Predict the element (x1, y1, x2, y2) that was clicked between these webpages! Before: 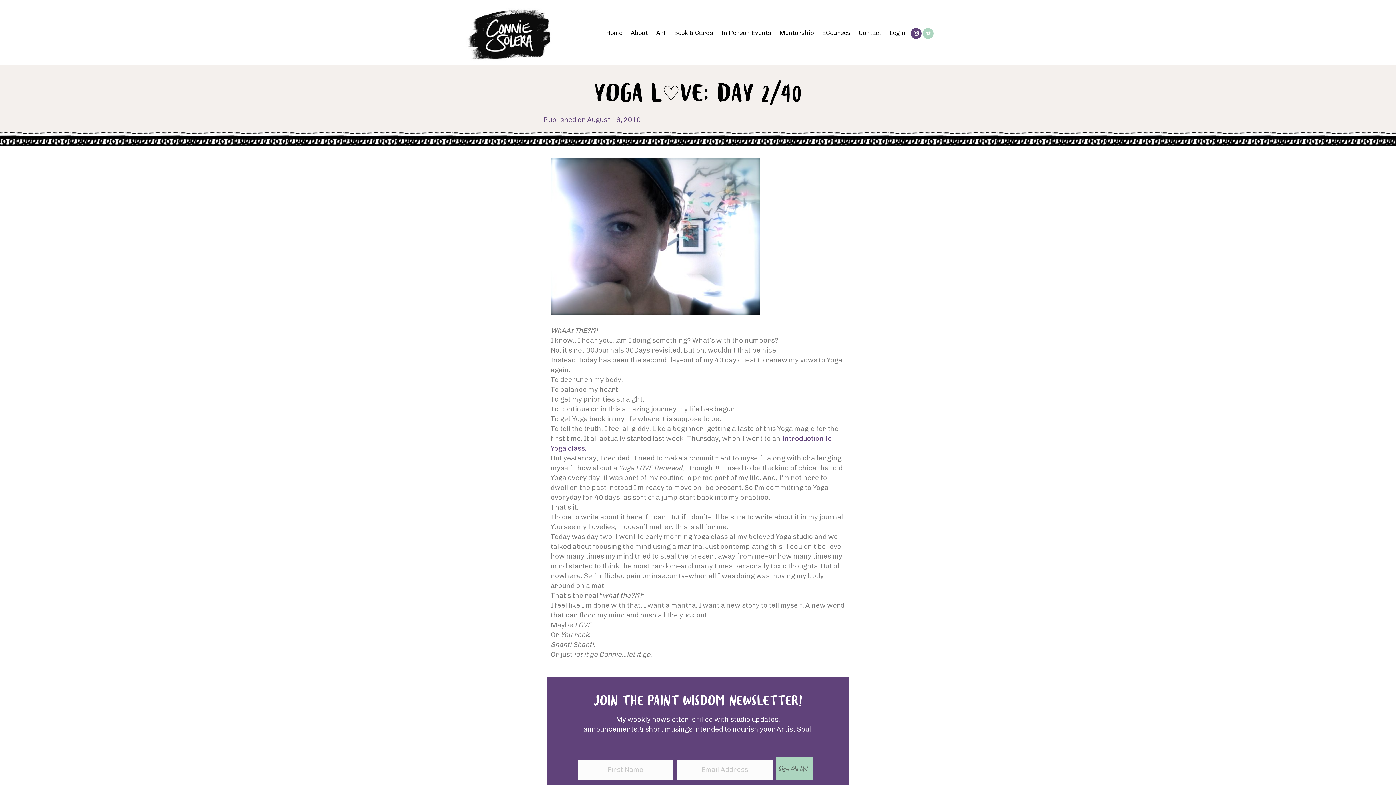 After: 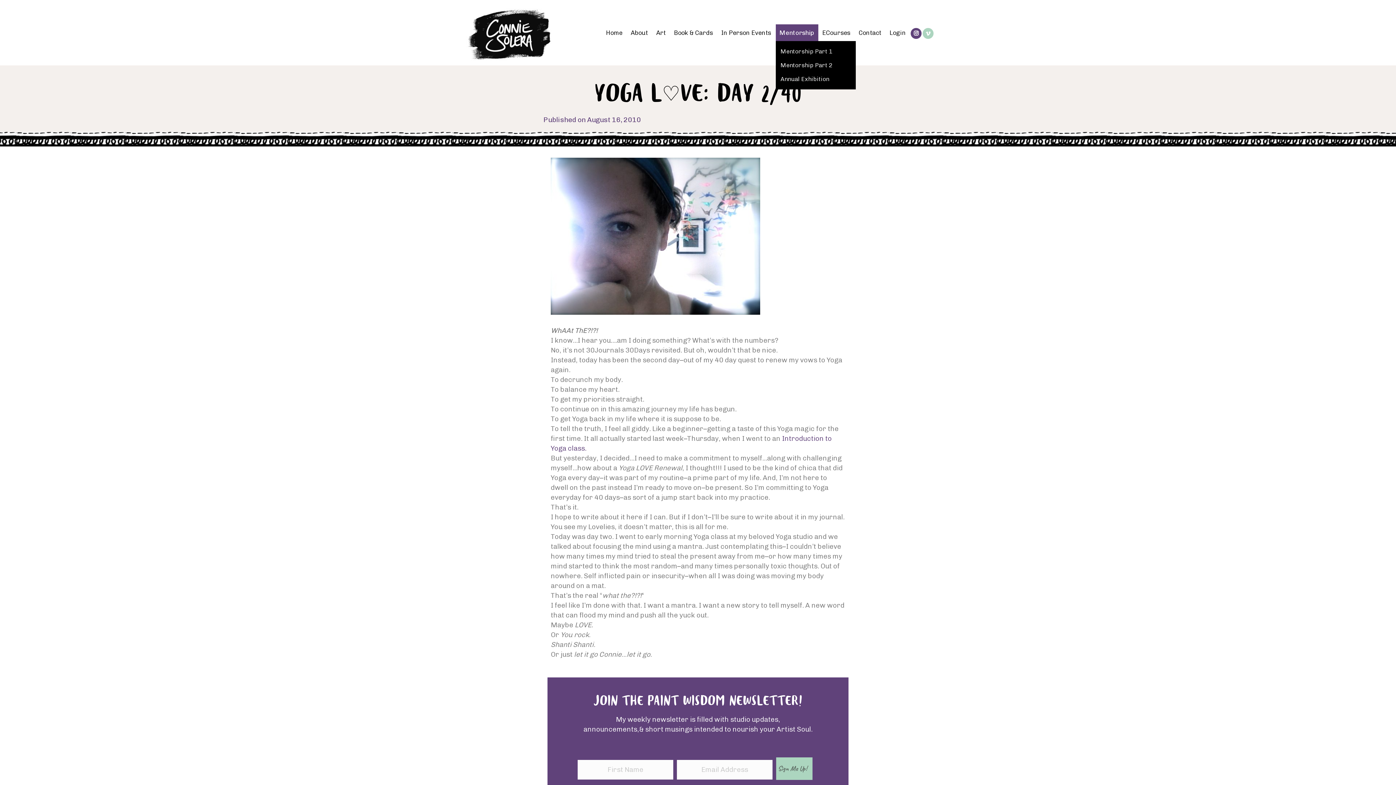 Action: label: Mentorship bbox: (776, 24, 818, 41)